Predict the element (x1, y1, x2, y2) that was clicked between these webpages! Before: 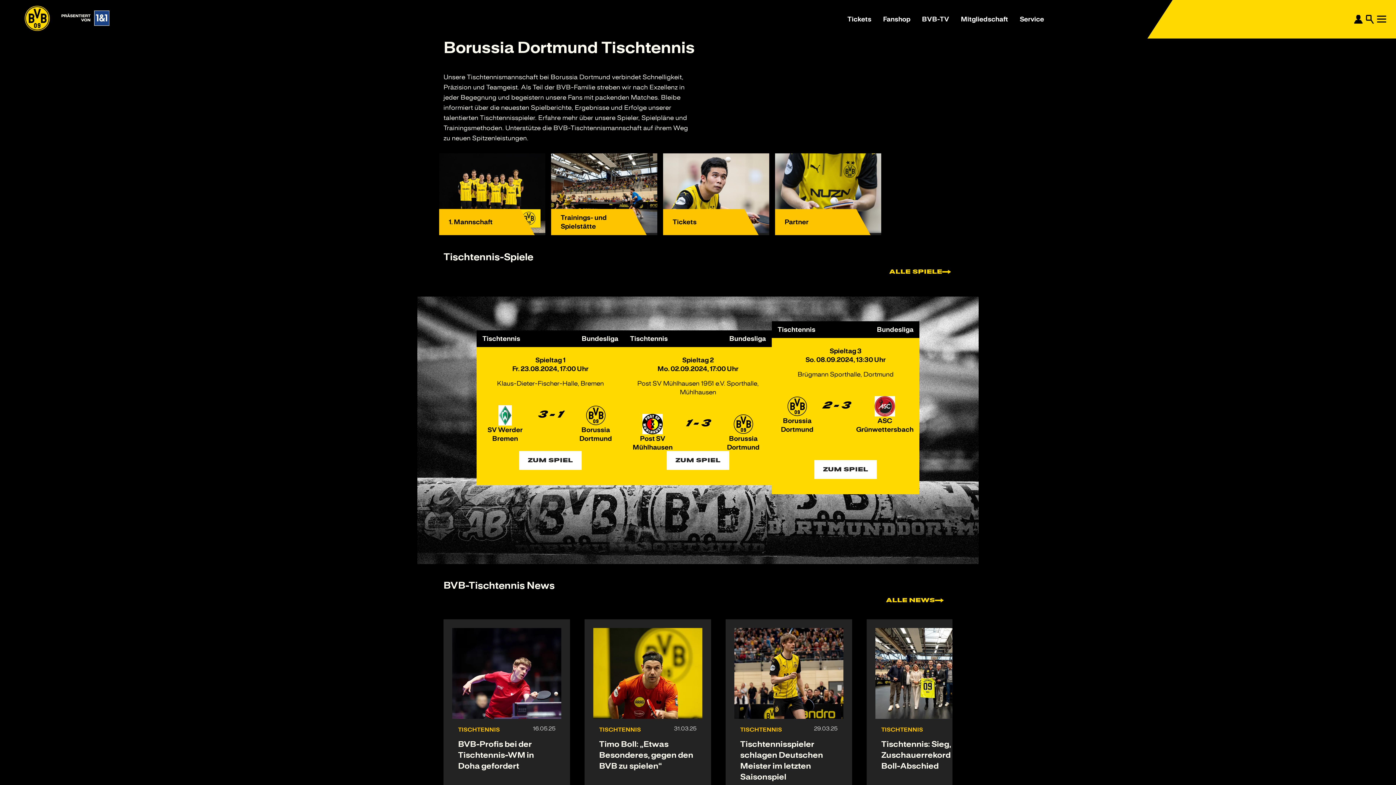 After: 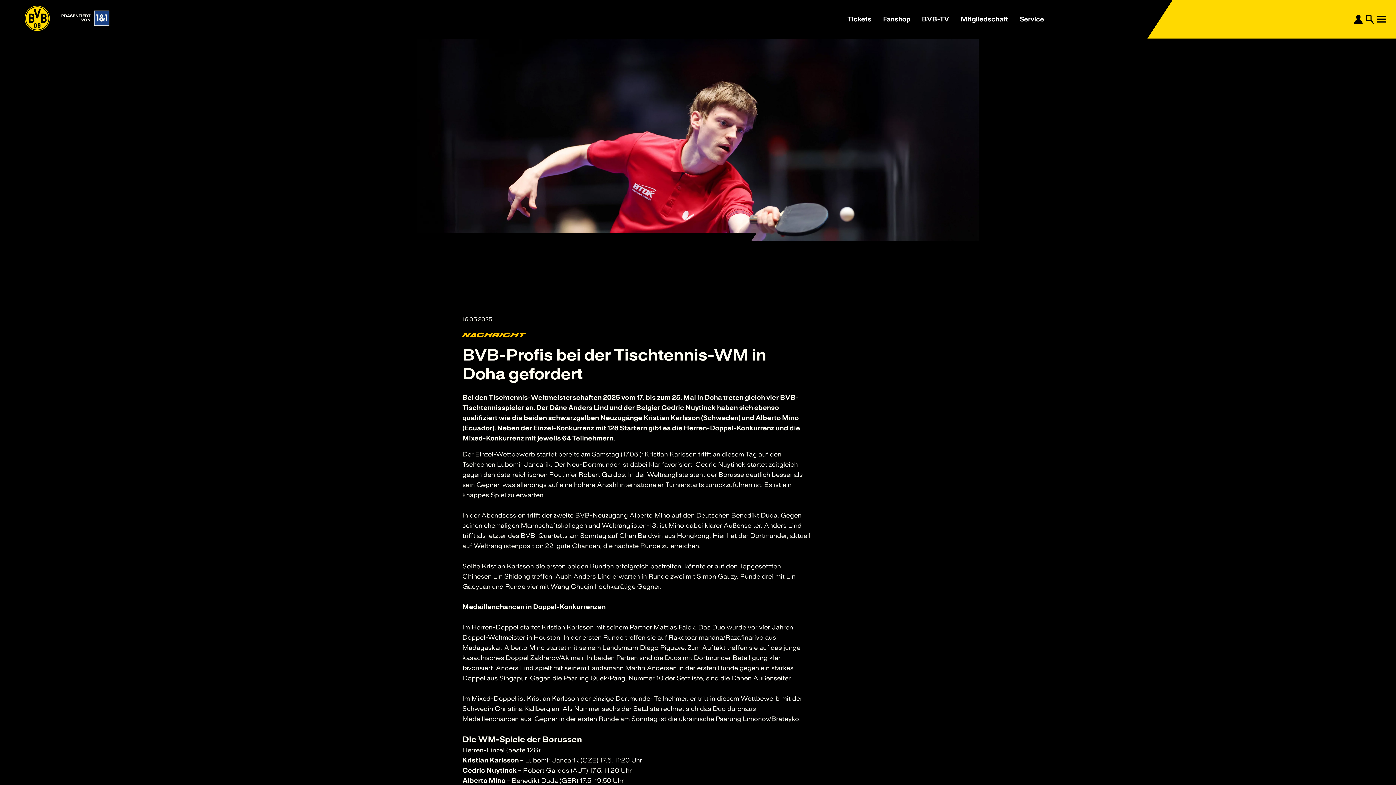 Action: label: TISCHTENNIS

BVB-Profis bei der Tischtennis-WM in Doha gefordert bbox: (443, 619, 570, 808)